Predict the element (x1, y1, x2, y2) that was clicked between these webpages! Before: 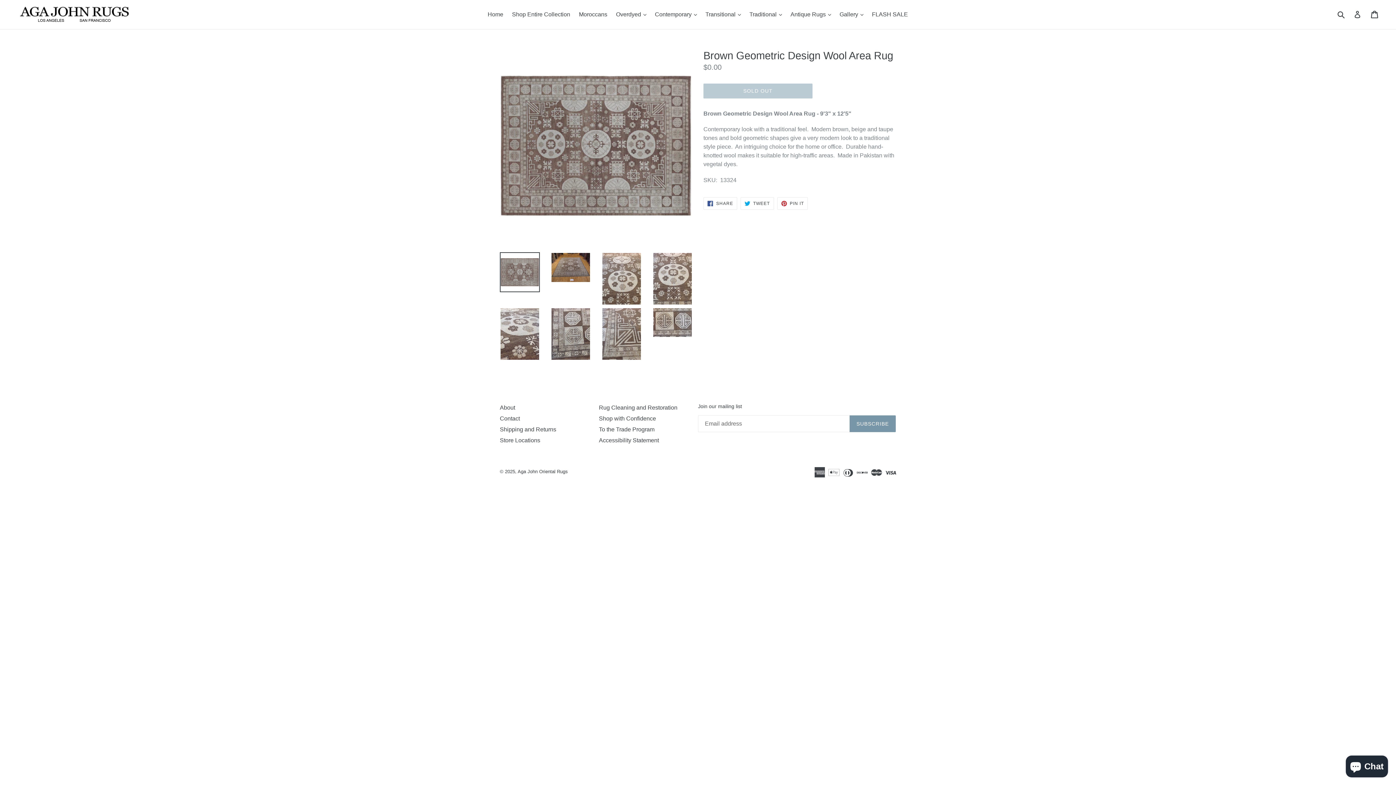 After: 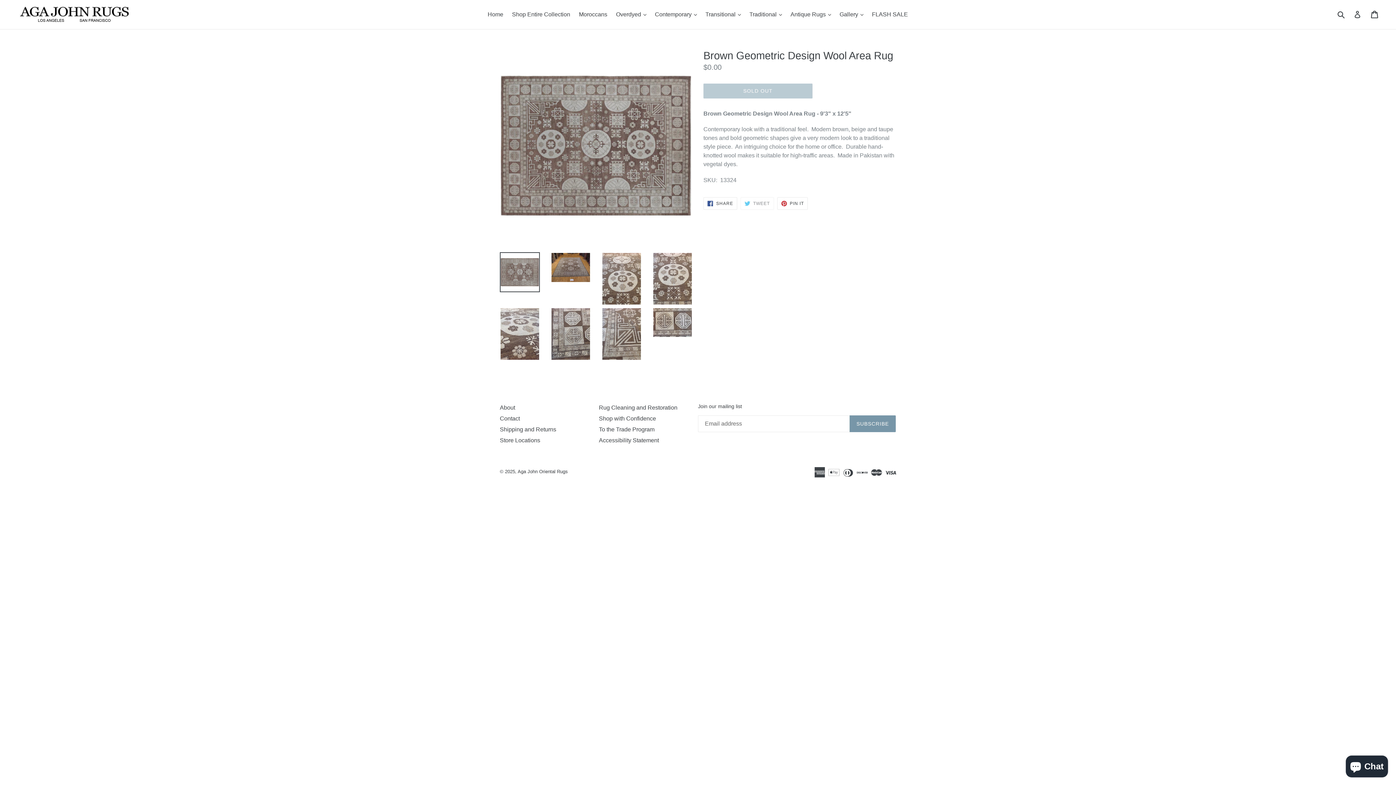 Action: bbox: (740, 197, 774, 209) label:  TWEET
TWEET ON TWITTER